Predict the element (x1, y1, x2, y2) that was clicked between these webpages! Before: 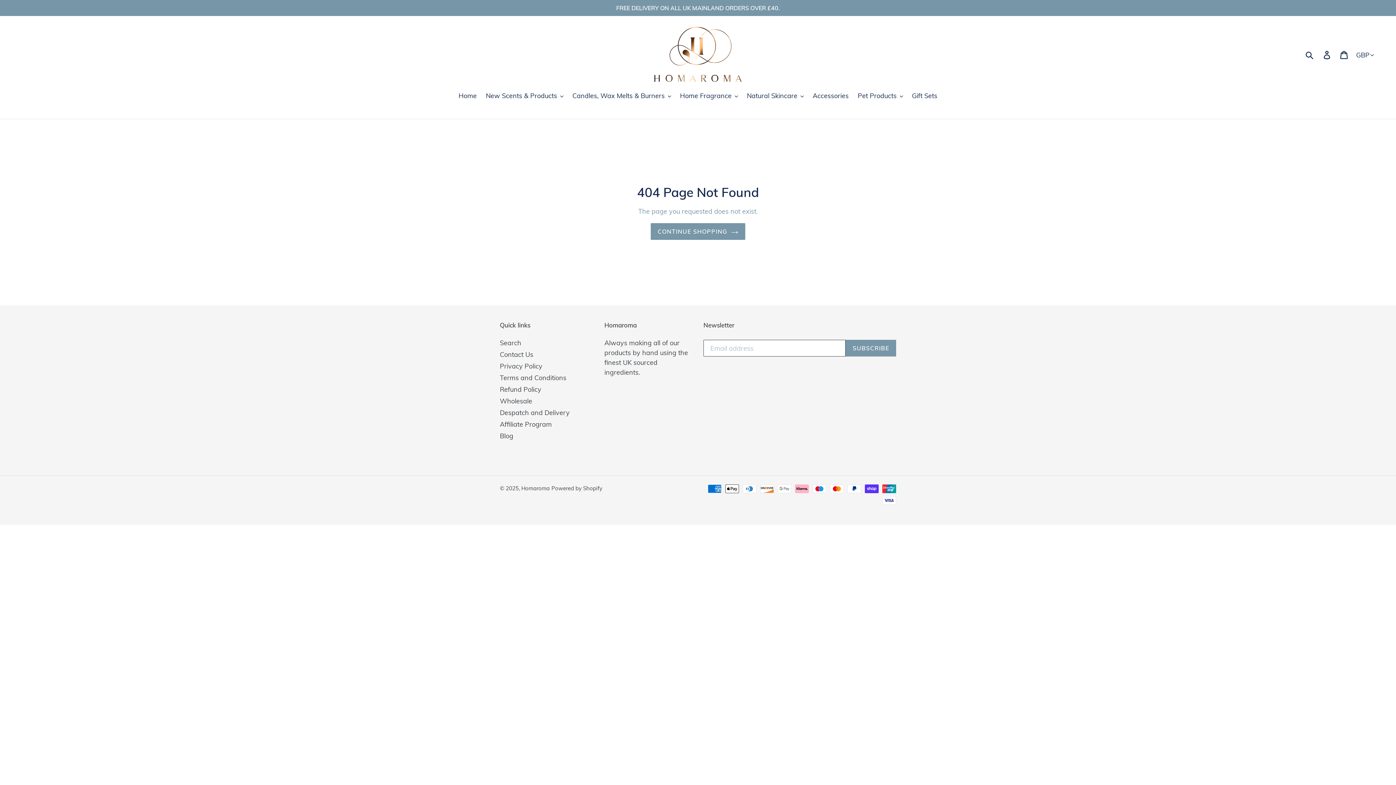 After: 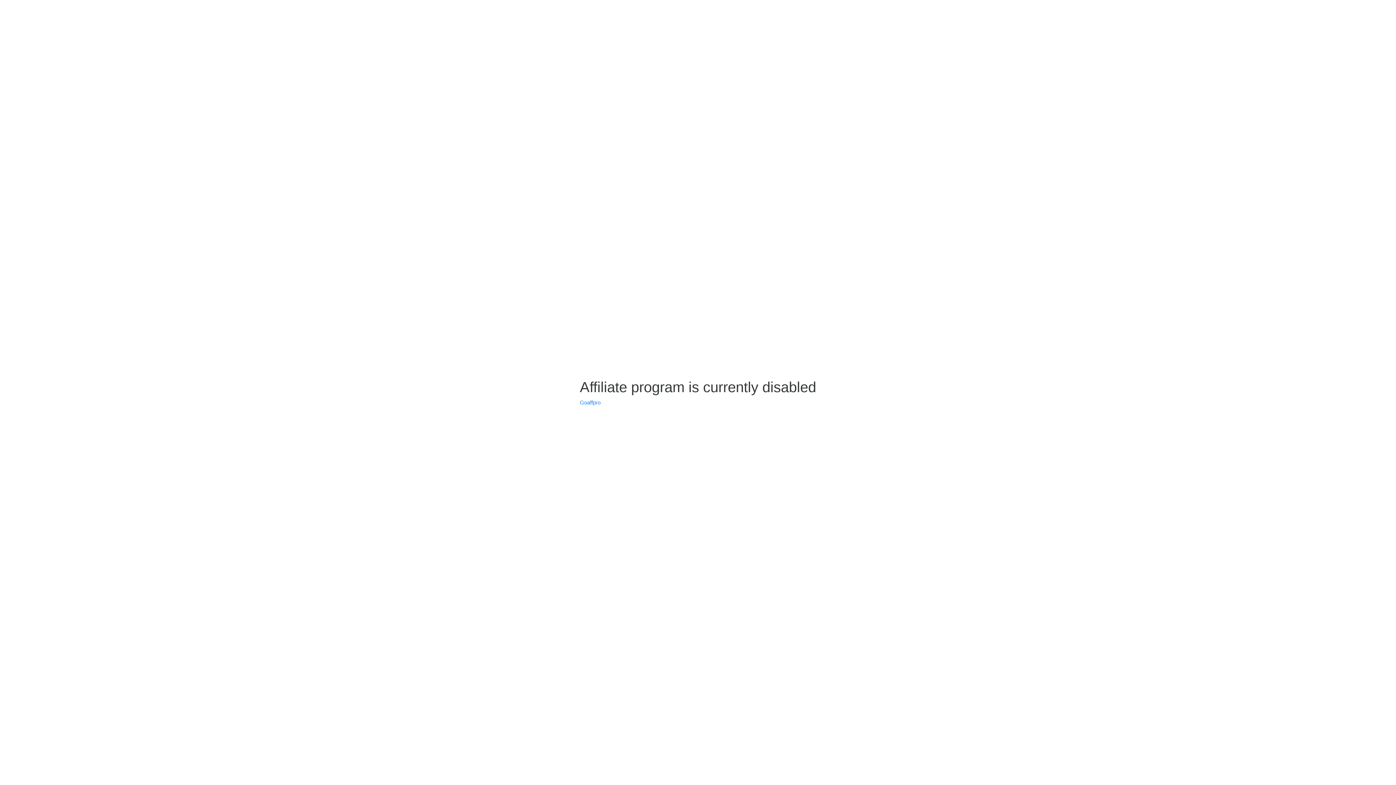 Action: bbox: (500, 420, 552, 428) label: Affiliate Program